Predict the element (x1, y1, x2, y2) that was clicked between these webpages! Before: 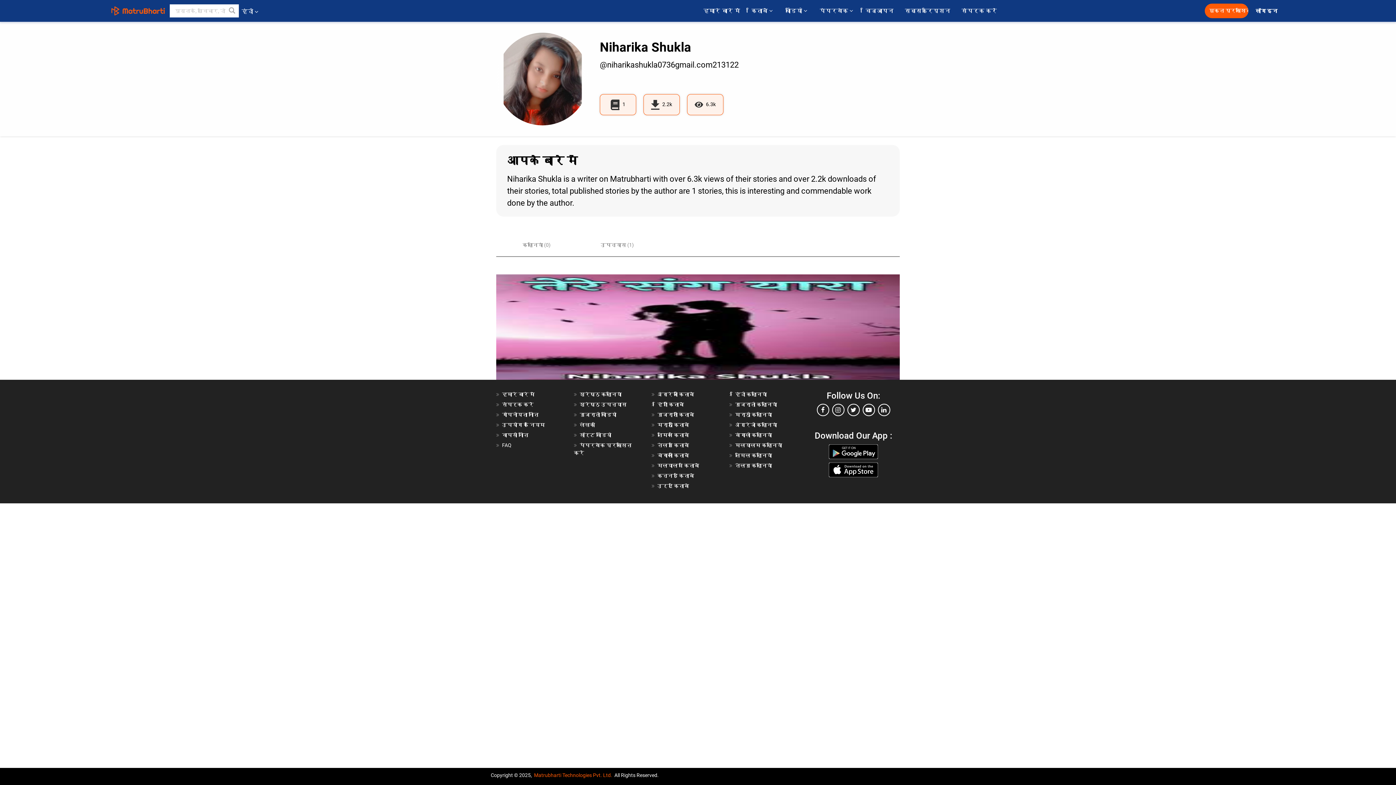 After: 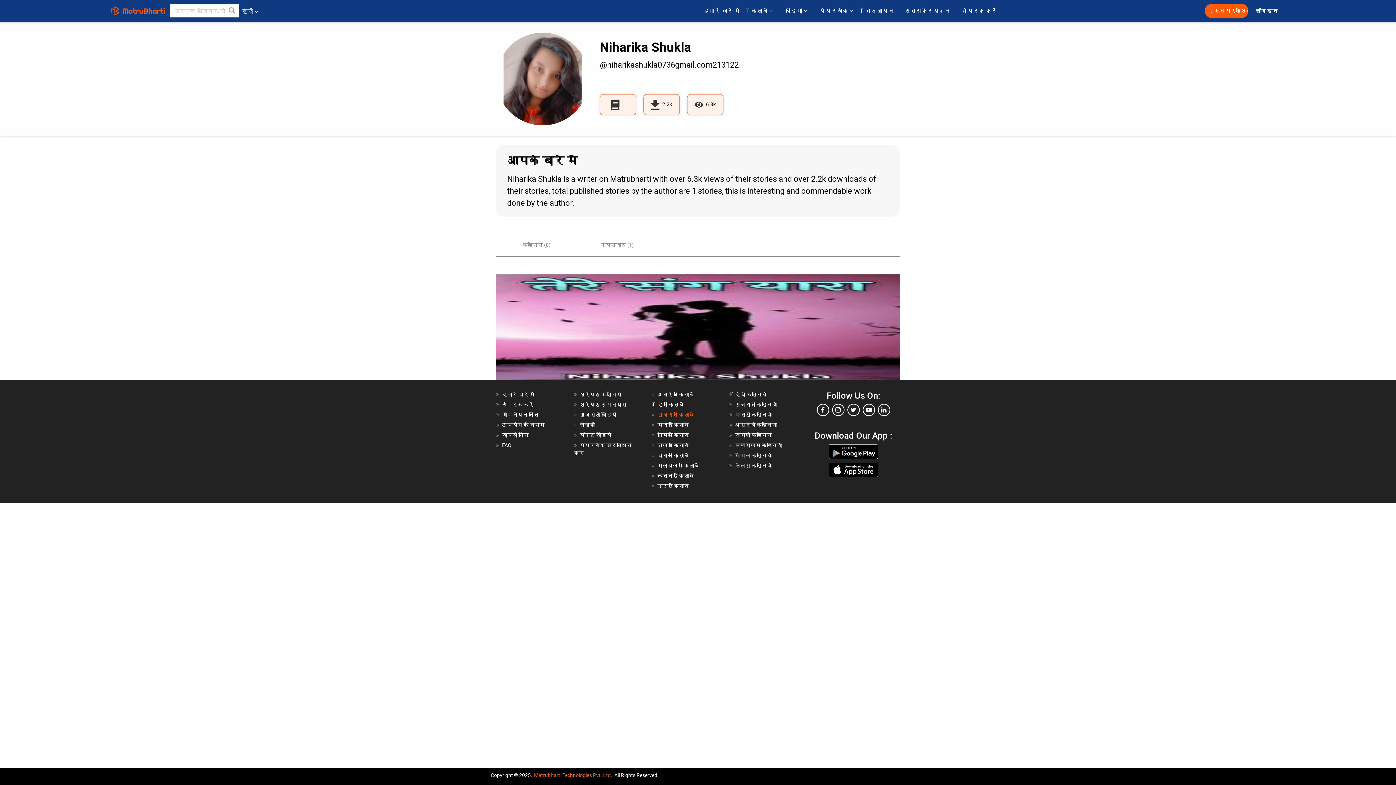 Action: bbox: (657, 412, 694, 417) label: गुजराती किताबें